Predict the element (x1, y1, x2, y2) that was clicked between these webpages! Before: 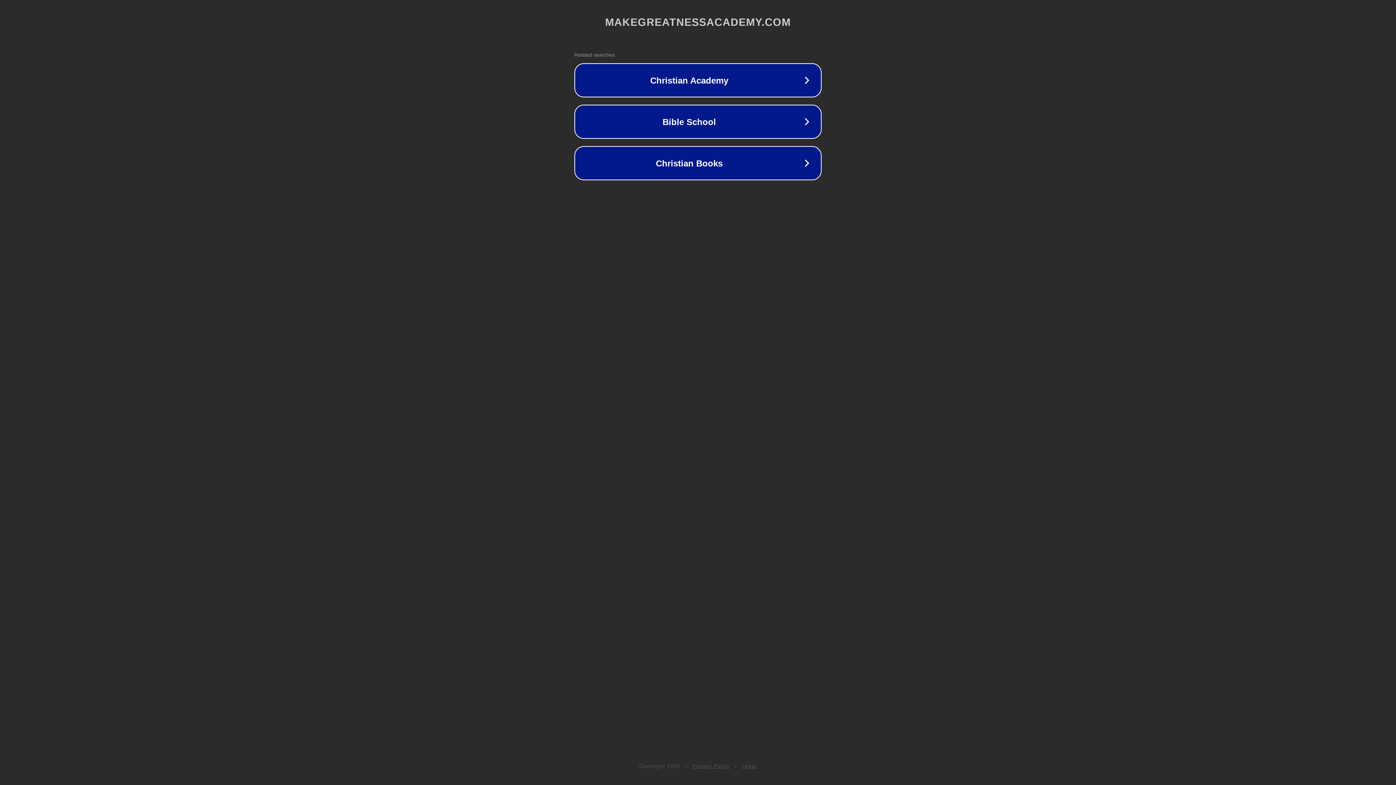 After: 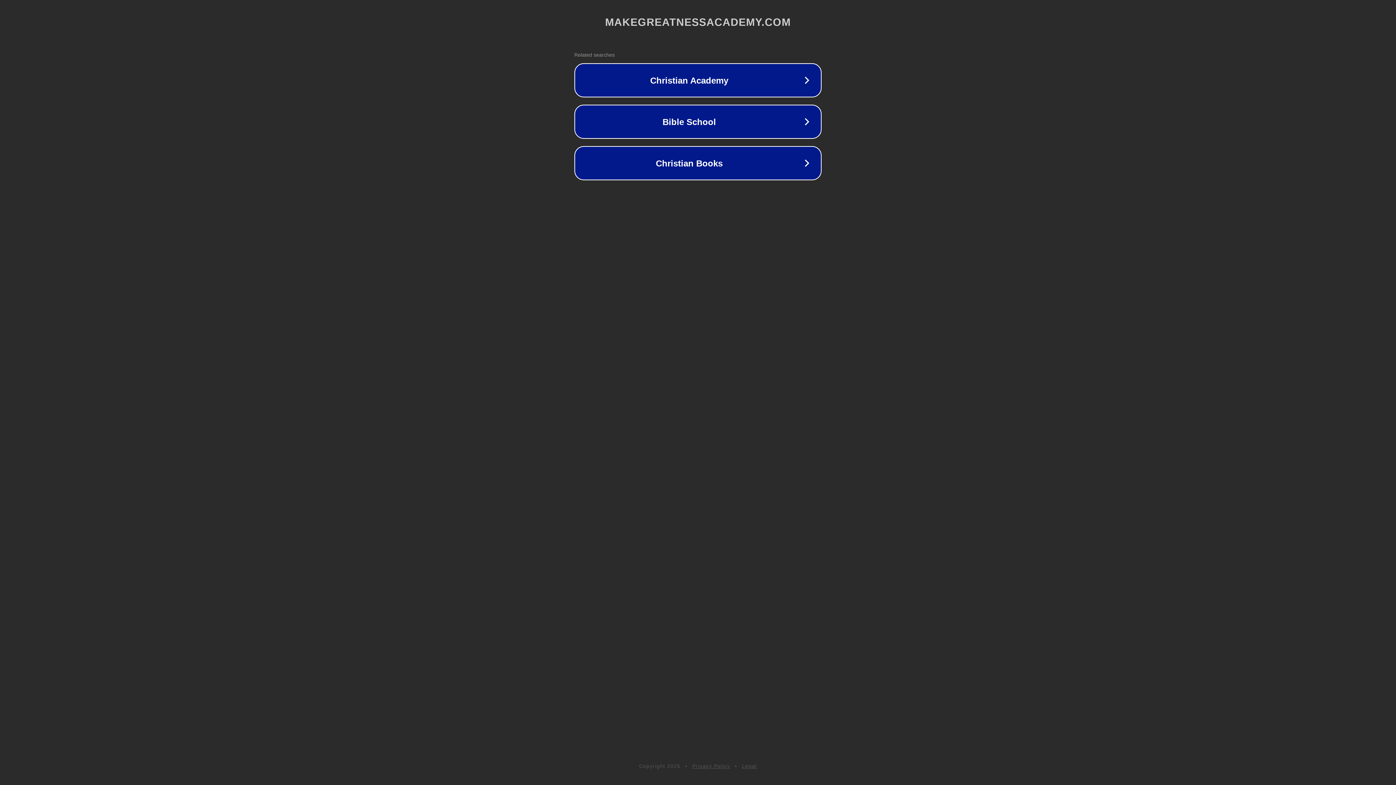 Action: bbox: (692, 763, 730, 769) label: Privacy Policy